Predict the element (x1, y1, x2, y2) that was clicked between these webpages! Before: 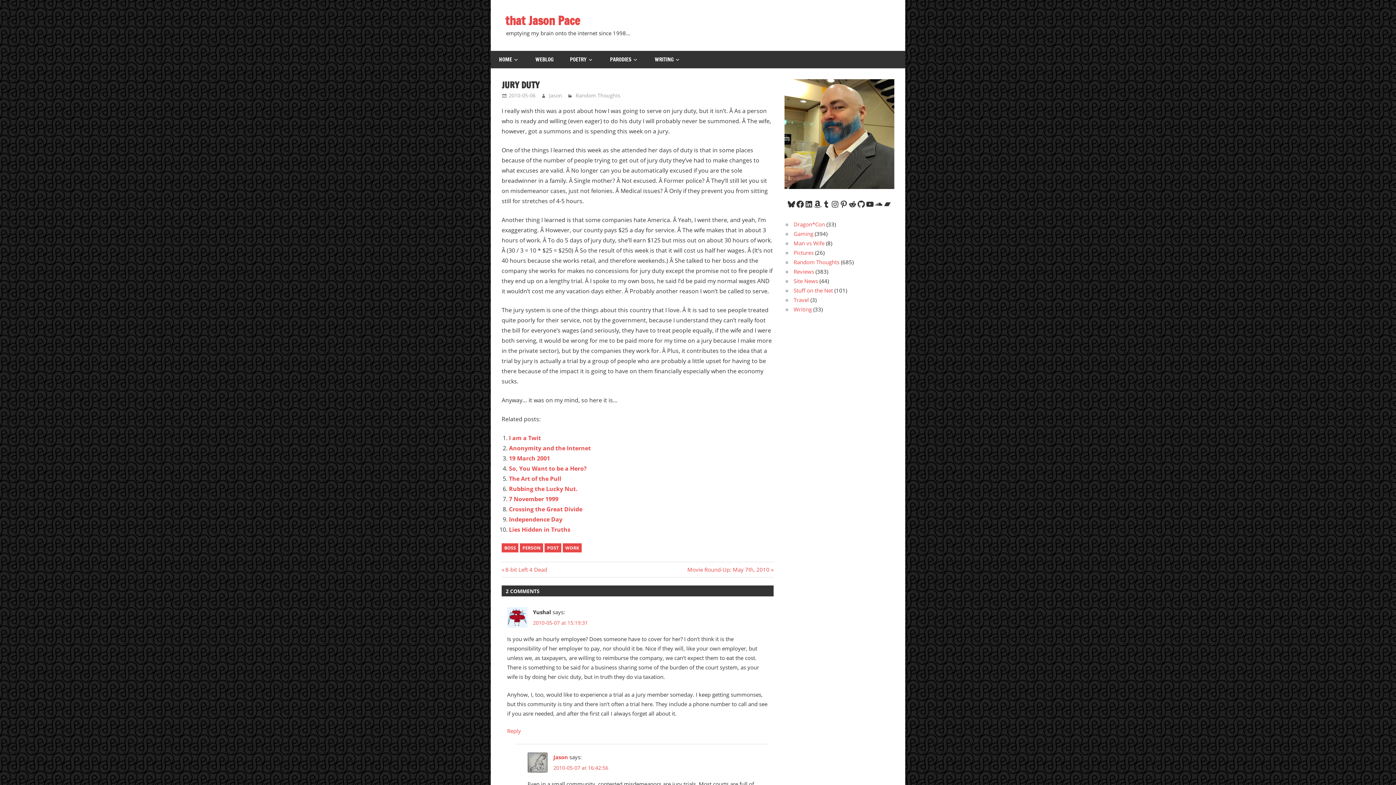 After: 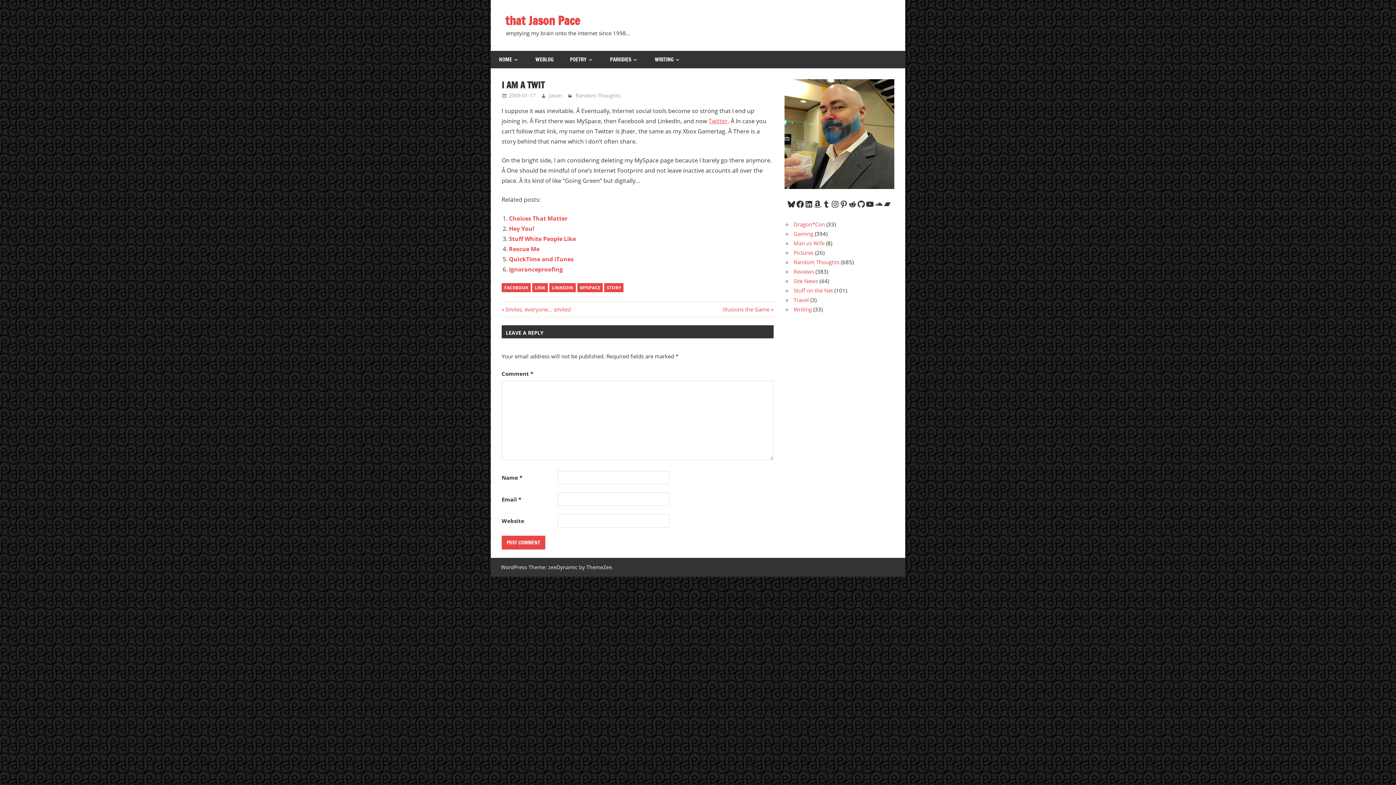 Action: label: I am a Twit bbox: (509, 434, 541, 442)